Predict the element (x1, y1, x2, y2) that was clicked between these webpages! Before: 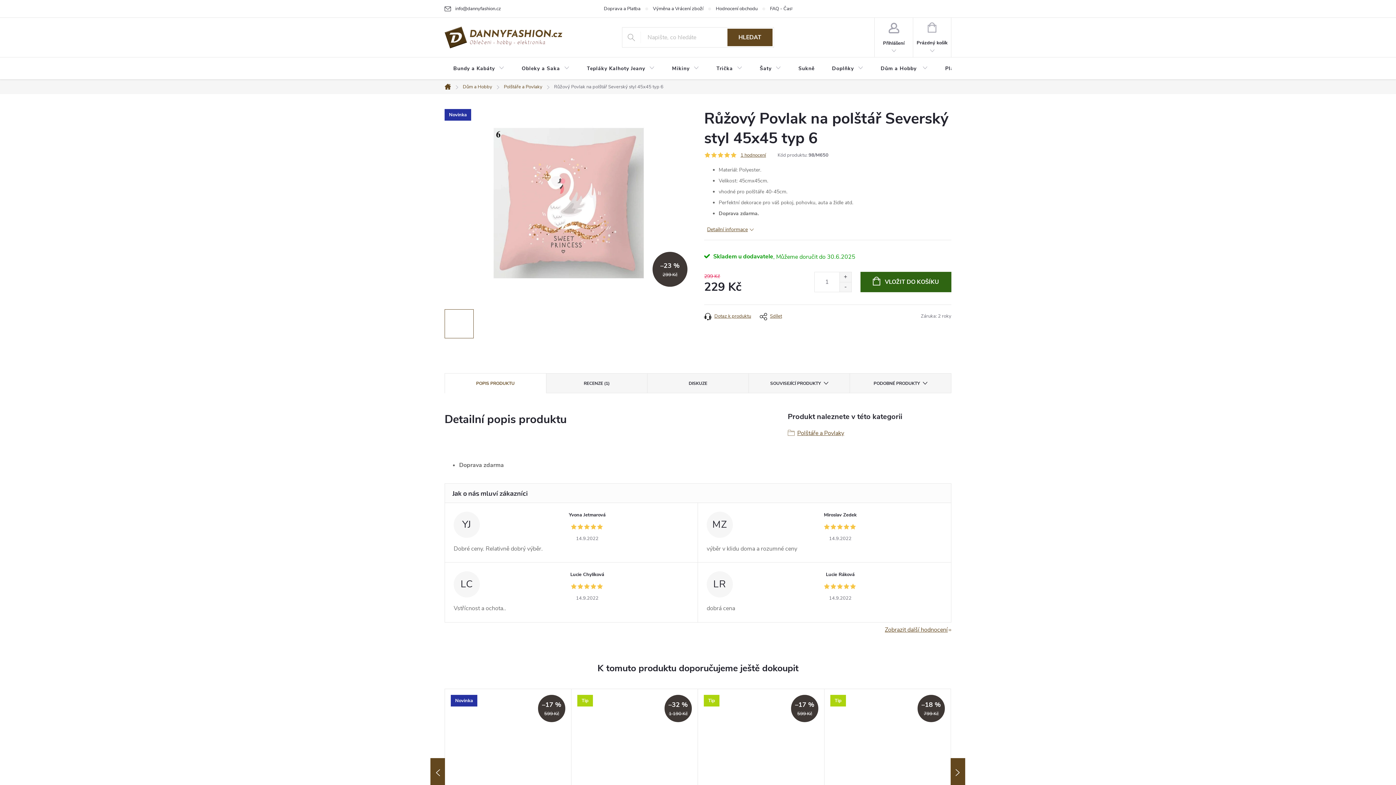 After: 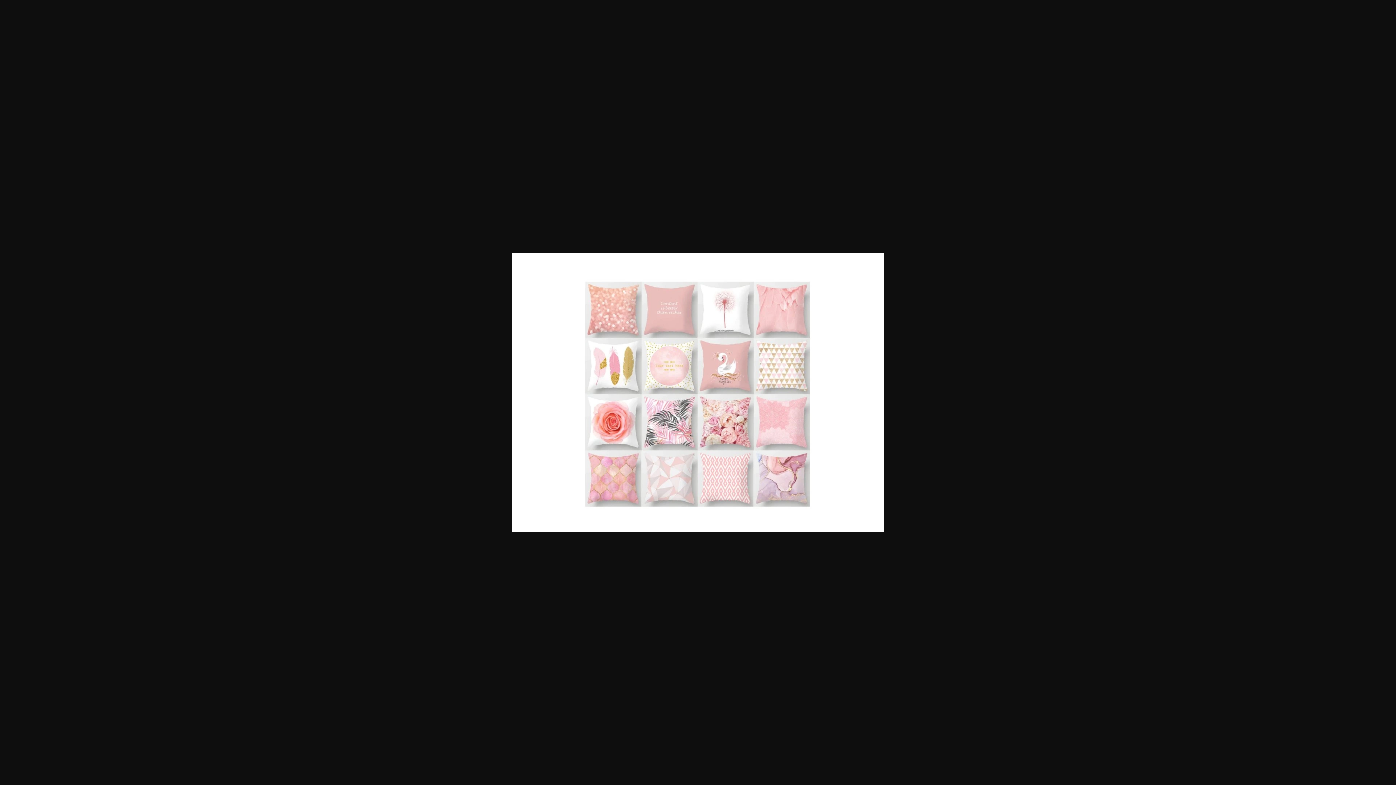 Action: bbox: (514, 309, 543, 338)